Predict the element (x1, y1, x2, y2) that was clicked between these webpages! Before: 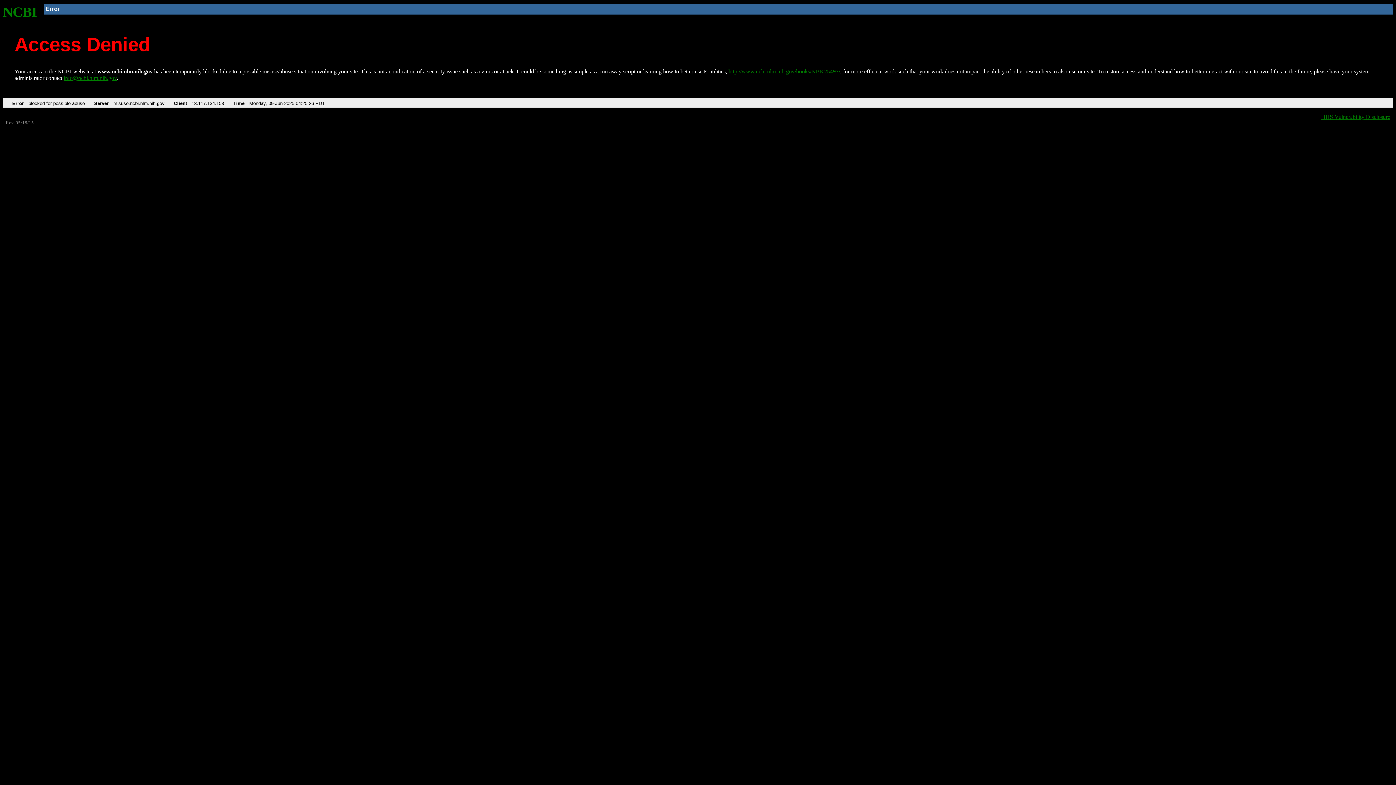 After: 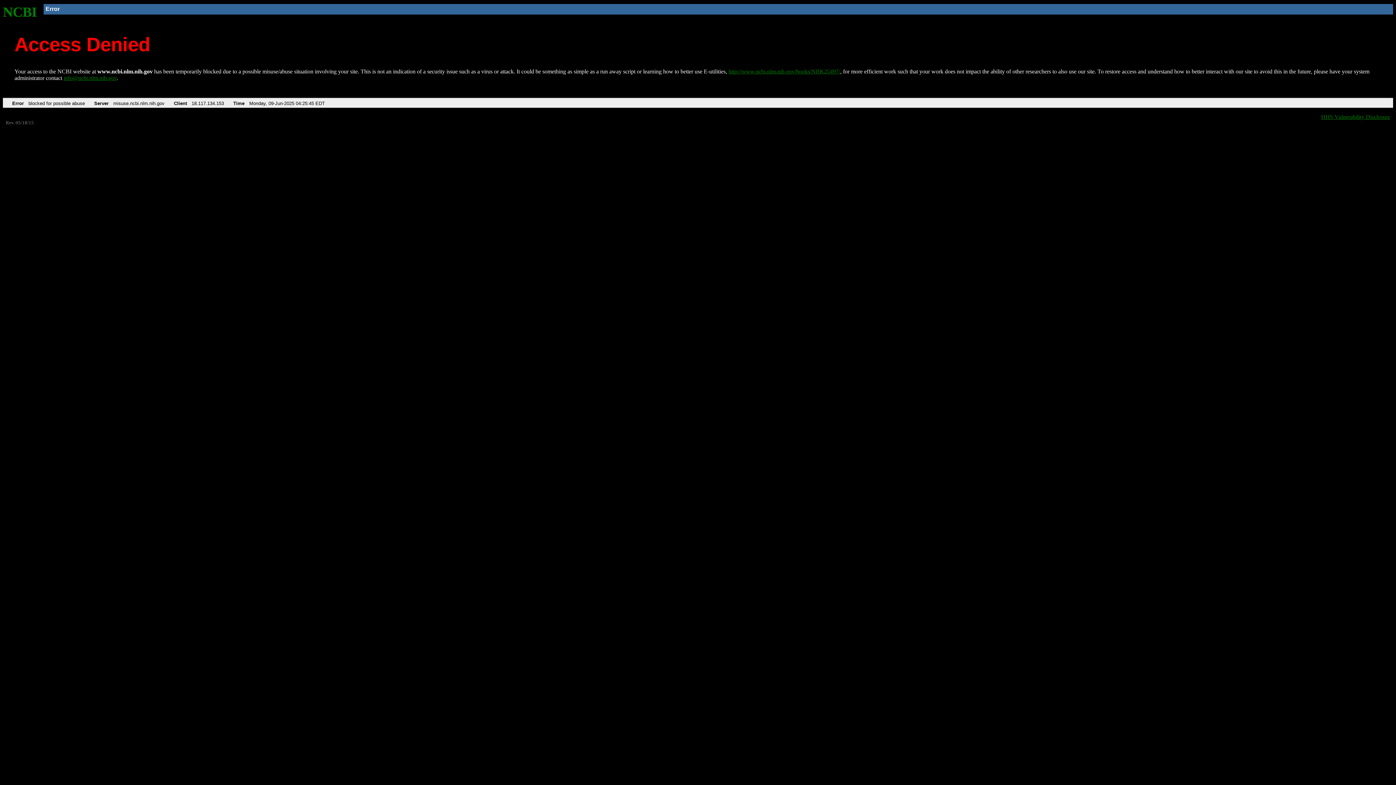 Action: bbox: (2, 4, 37, 19) label: NCBI